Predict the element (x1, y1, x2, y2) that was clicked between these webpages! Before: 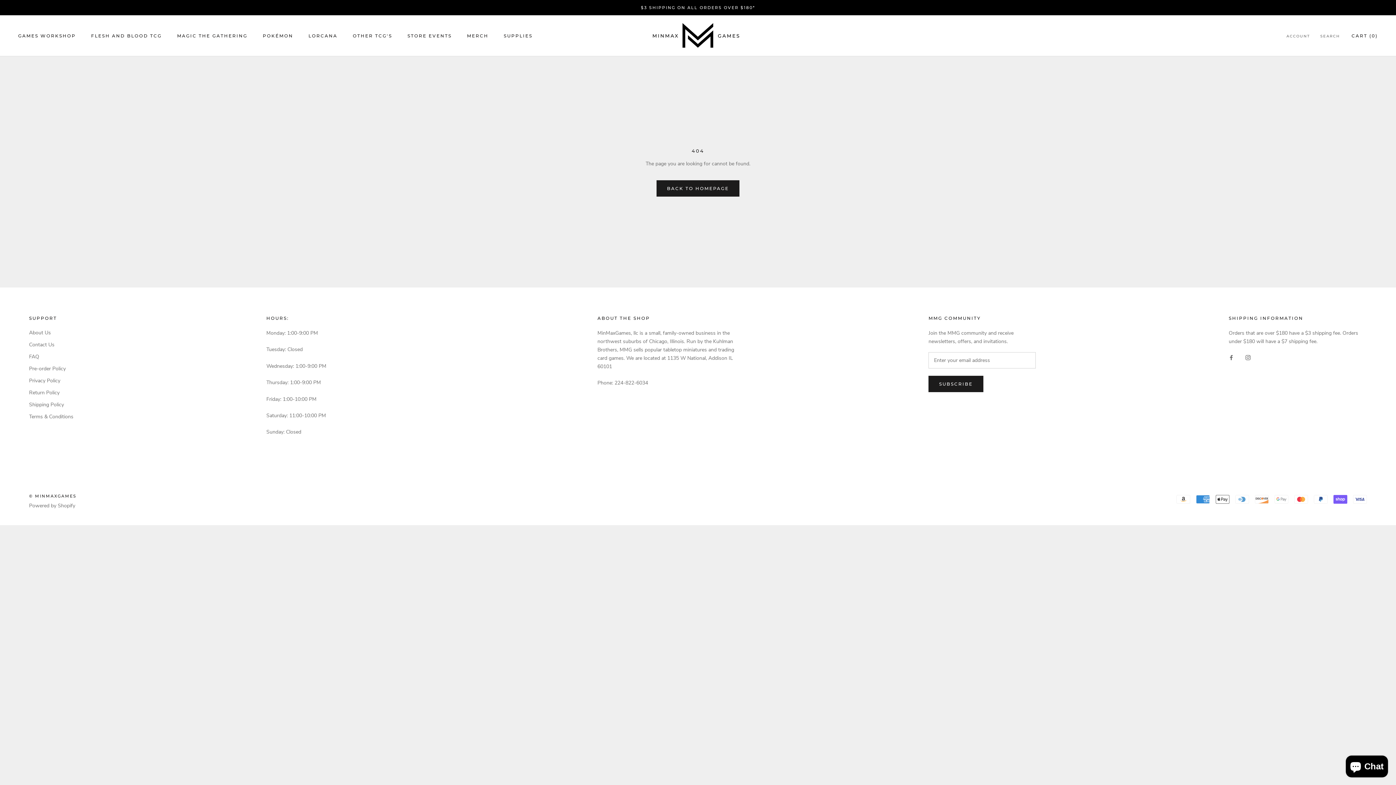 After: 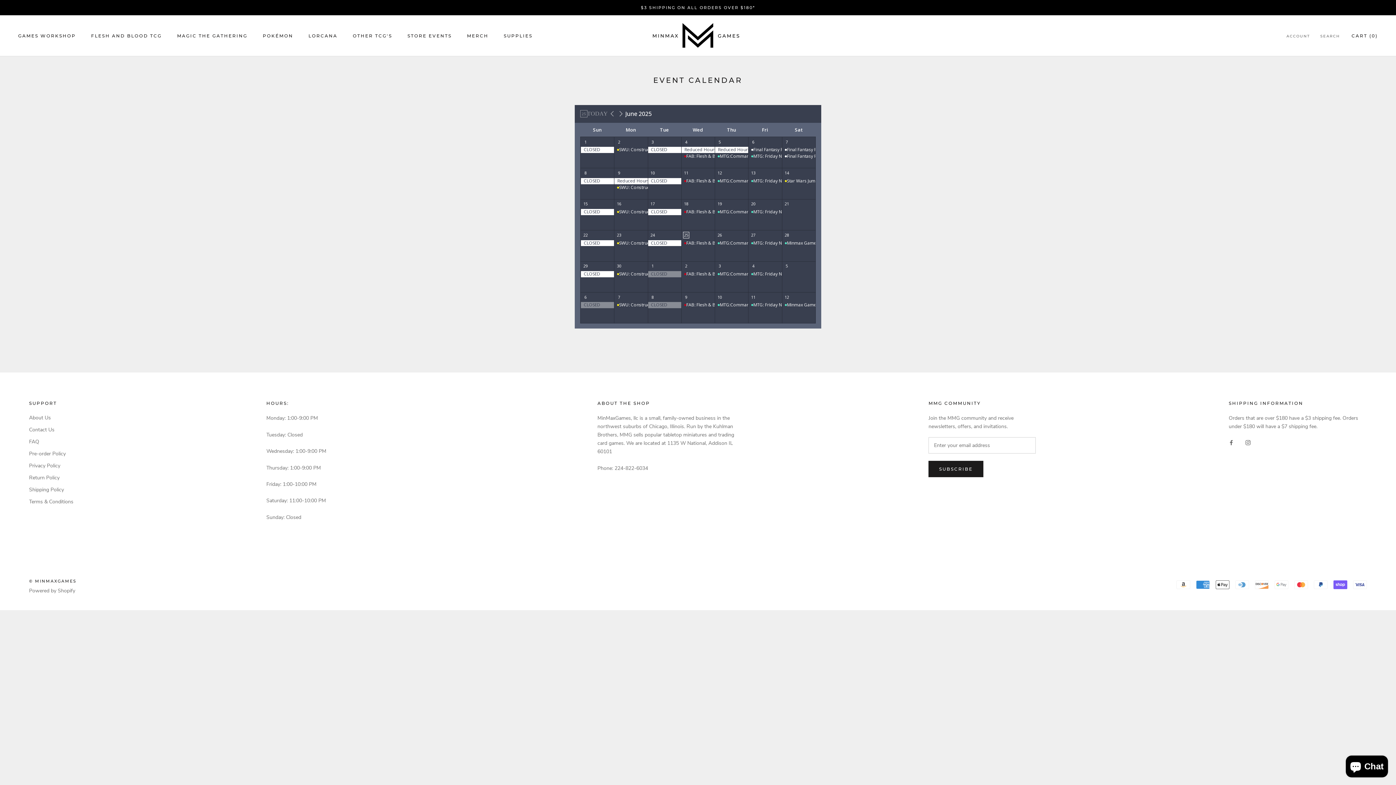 Action: bbox: (407, 33, 451, 38) label: STORE EVENTS